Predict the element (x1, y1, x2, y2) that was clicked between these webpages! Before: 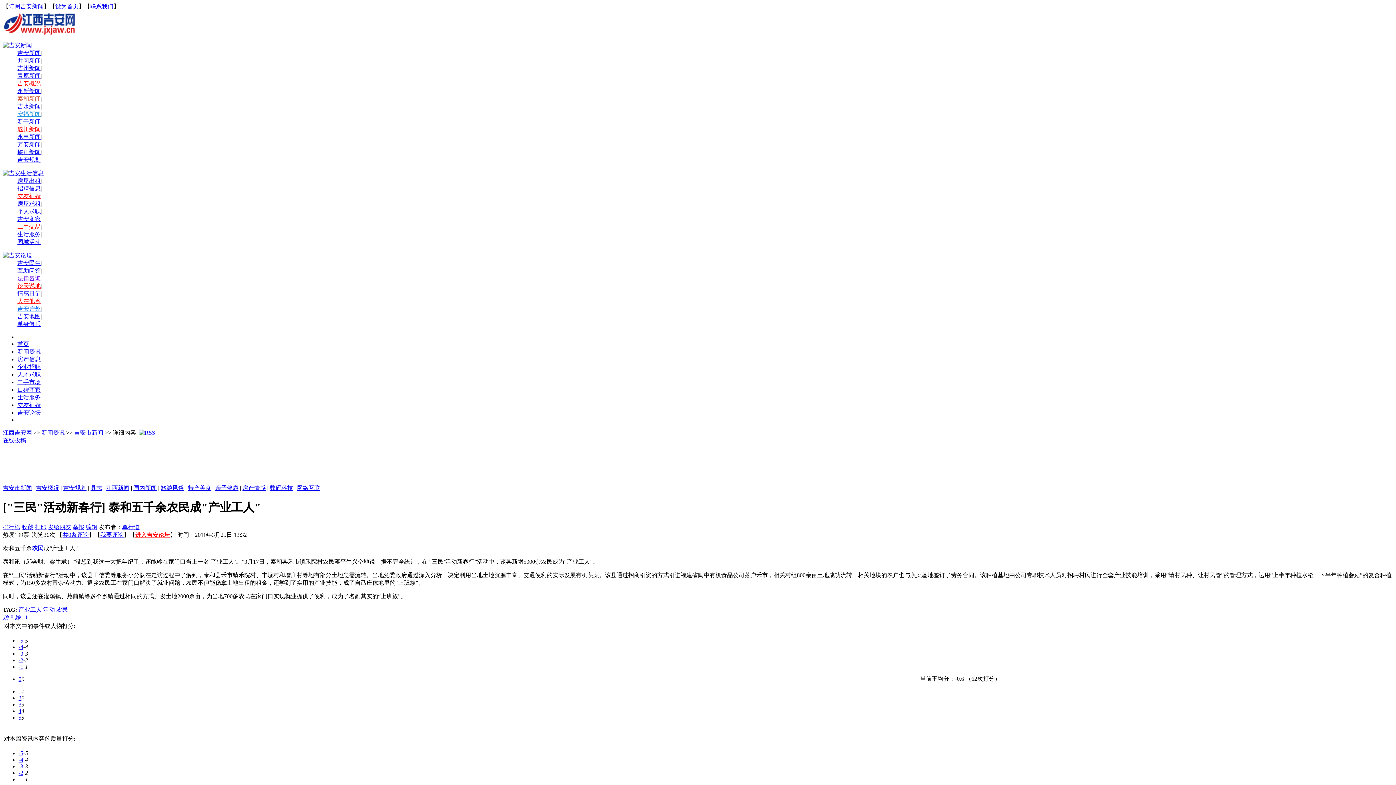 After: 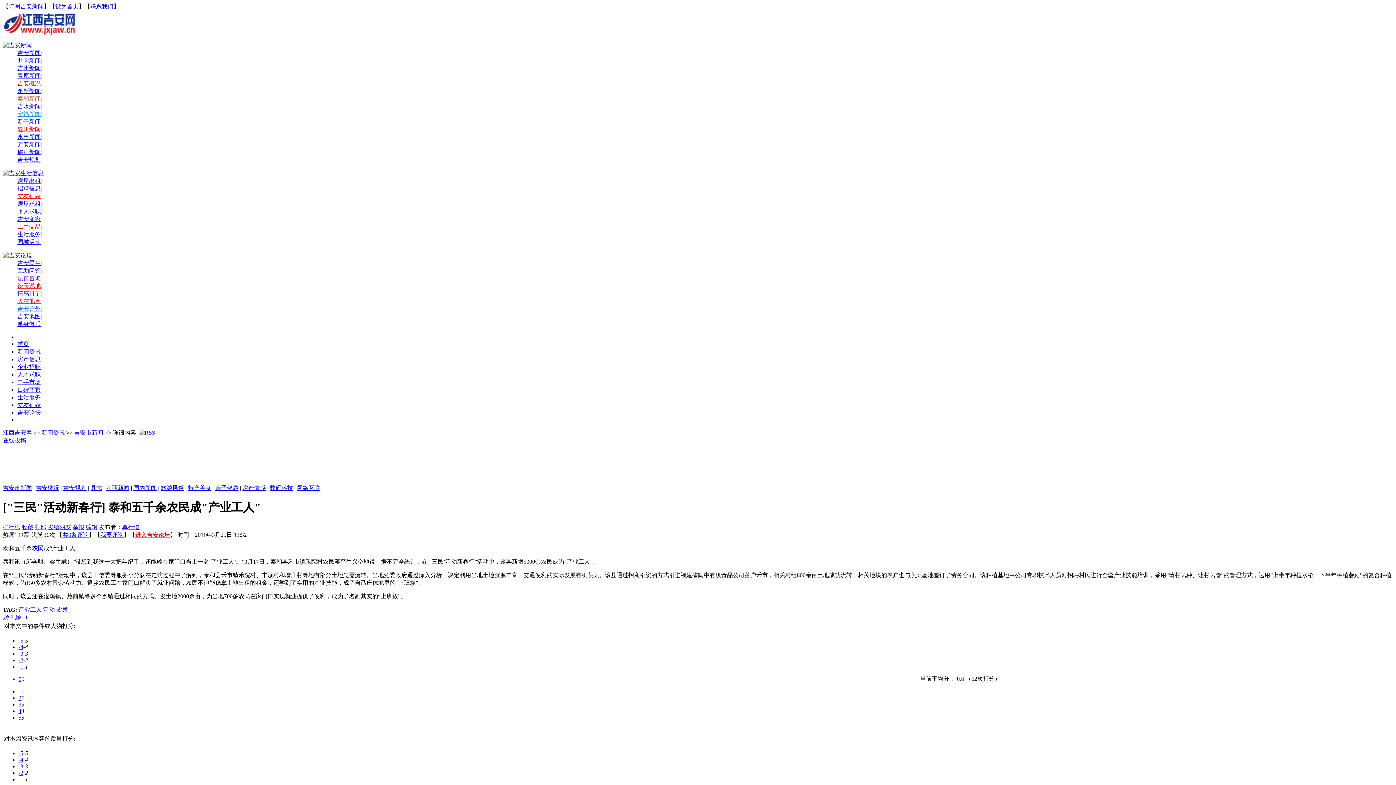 Action: label: 情感日记 bbox: (17, 290, 40, 296)